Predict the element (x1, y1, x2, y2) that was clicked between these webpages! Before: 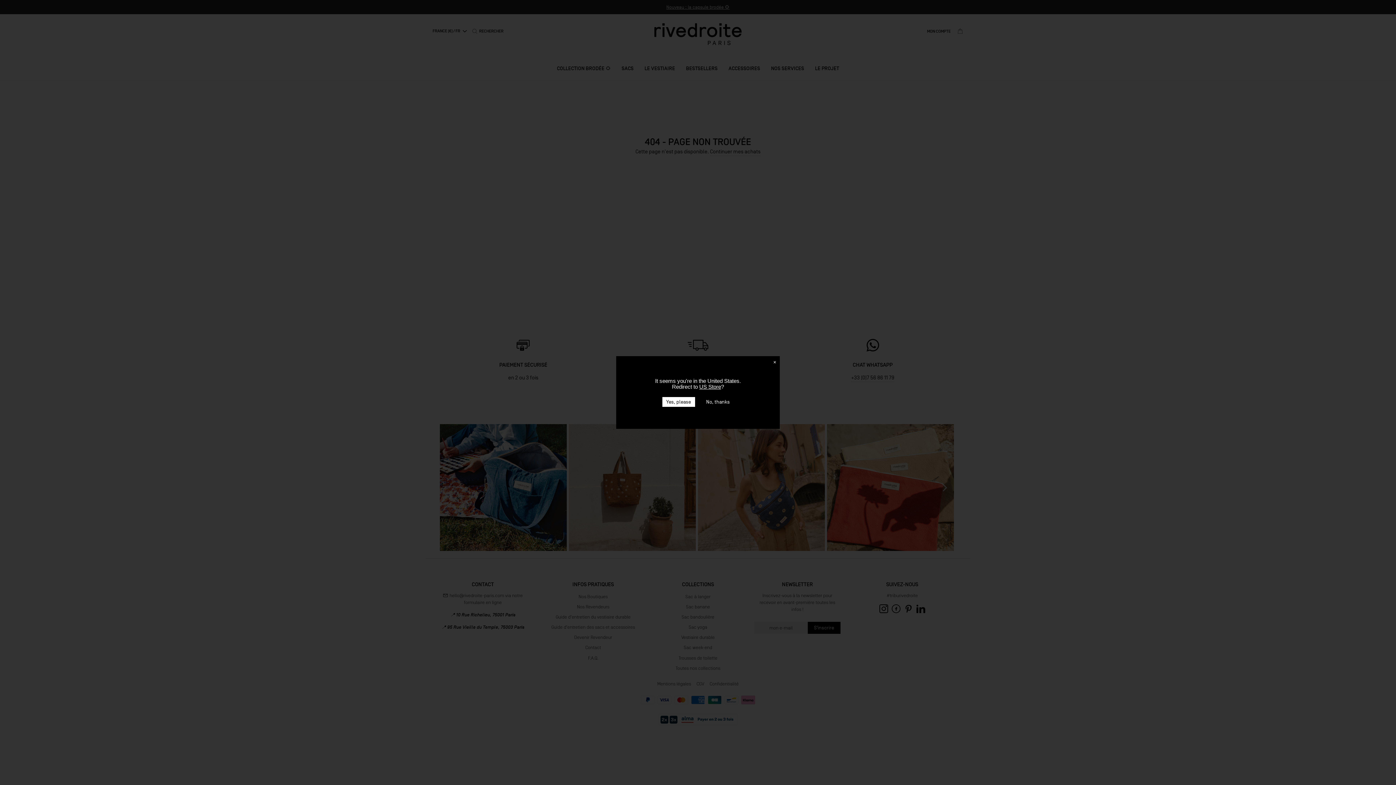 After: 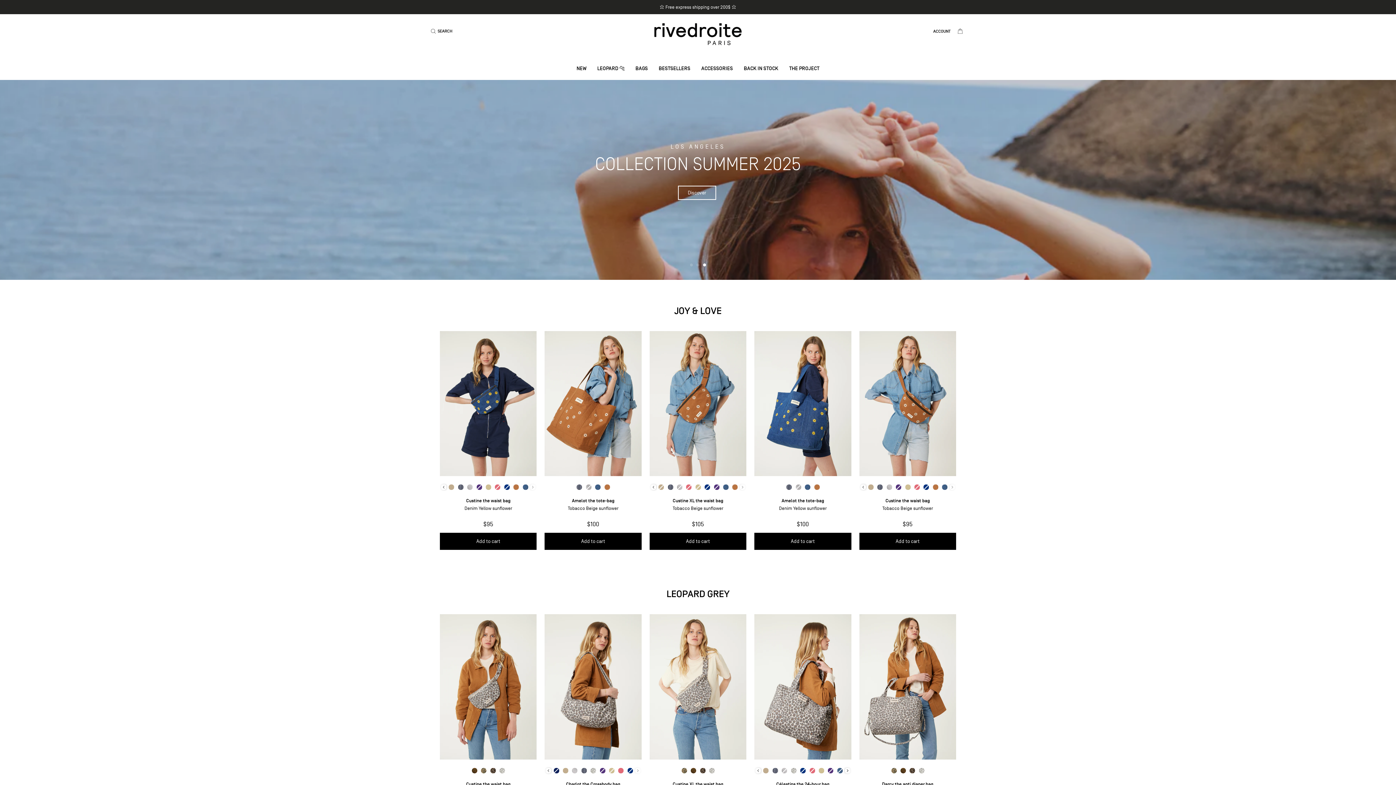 Action: label: Yes, please bbox: (662, 397, 695, 407)